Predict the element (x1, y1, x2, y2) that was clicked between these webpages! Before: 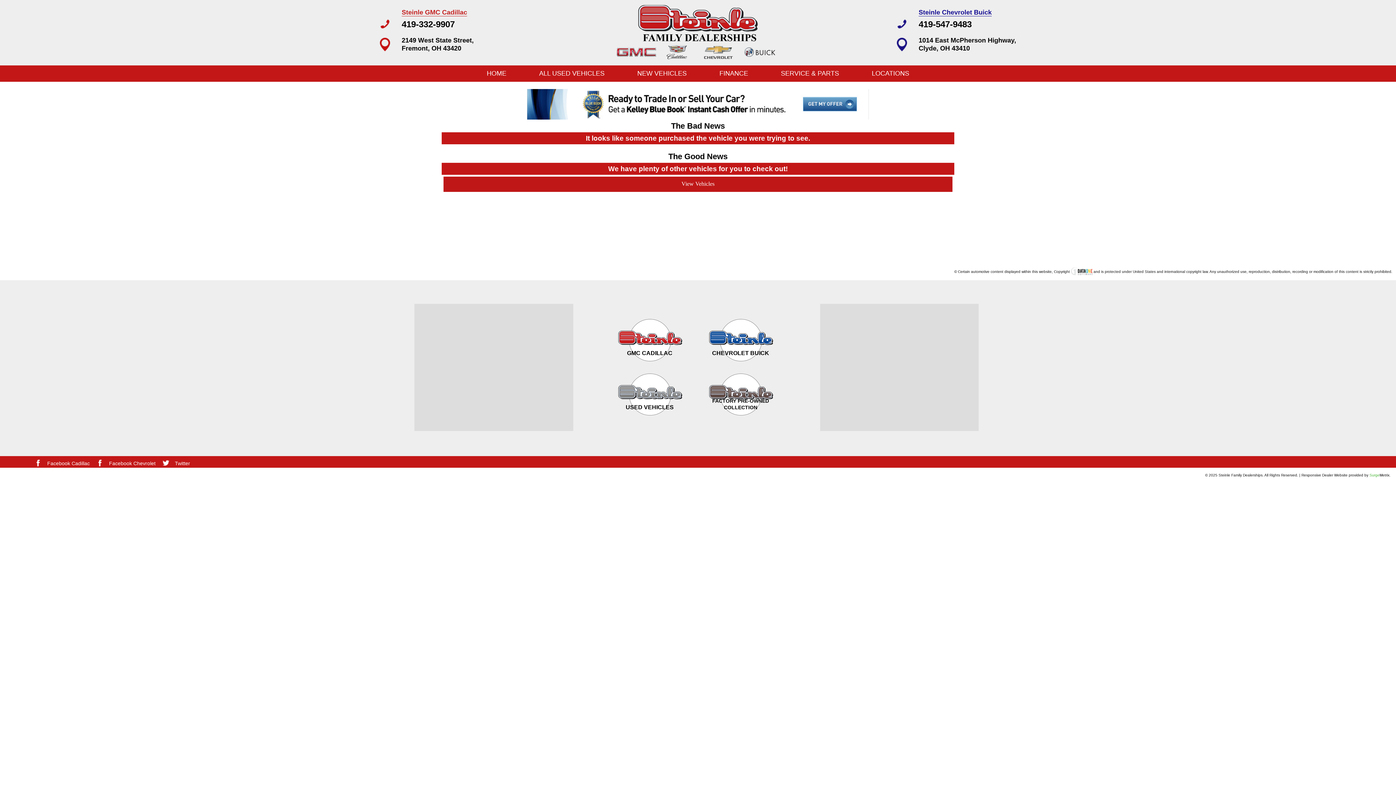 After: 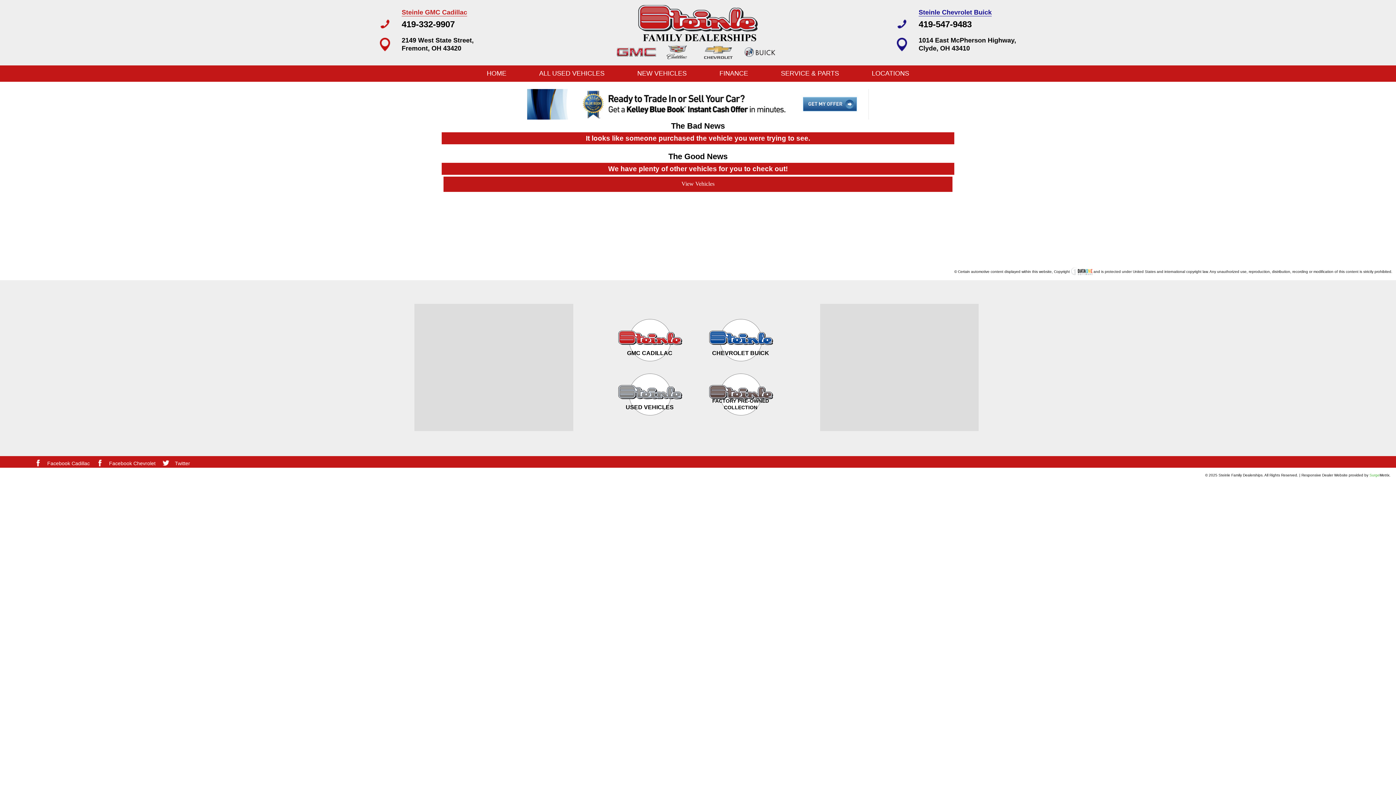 Action: label: DataOne Software bbox: (1071, 269, 1092, 273)